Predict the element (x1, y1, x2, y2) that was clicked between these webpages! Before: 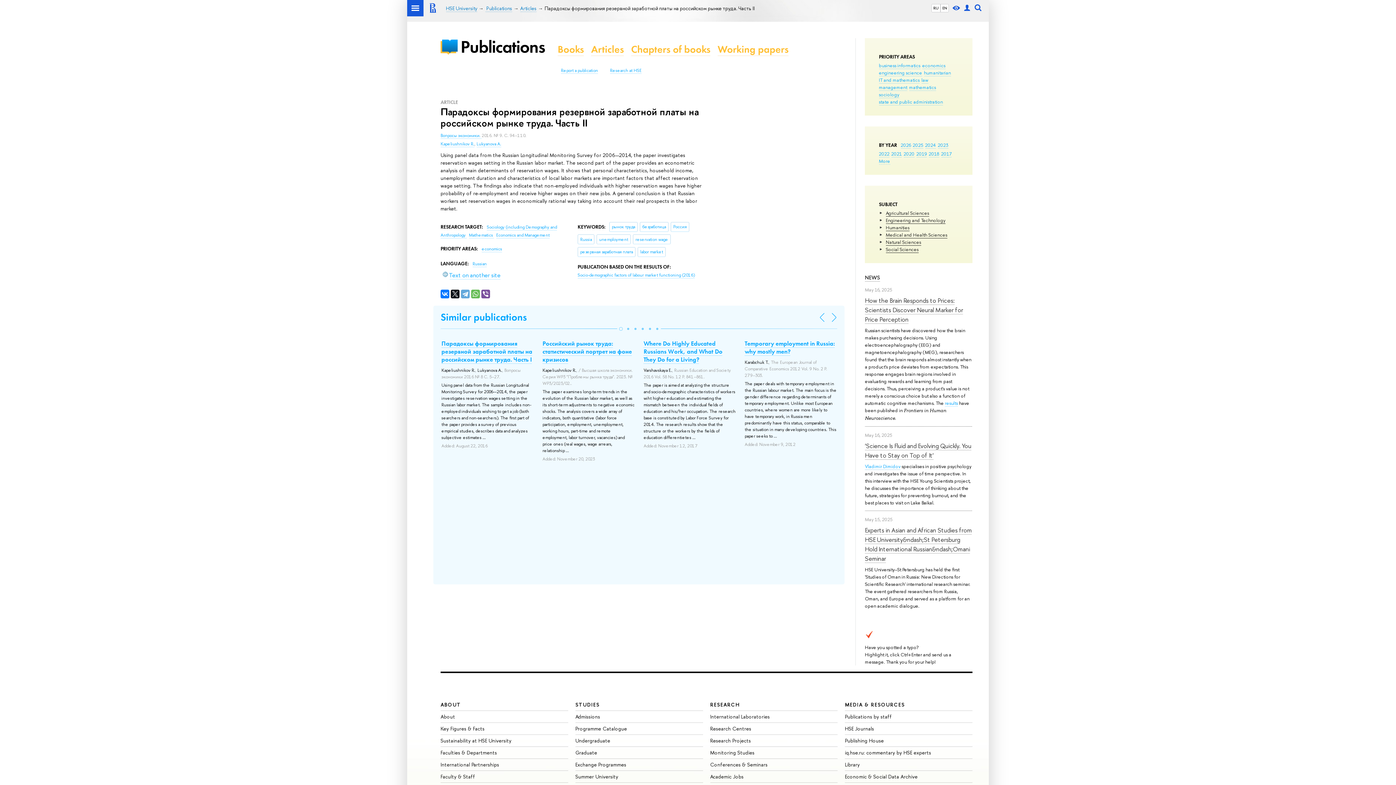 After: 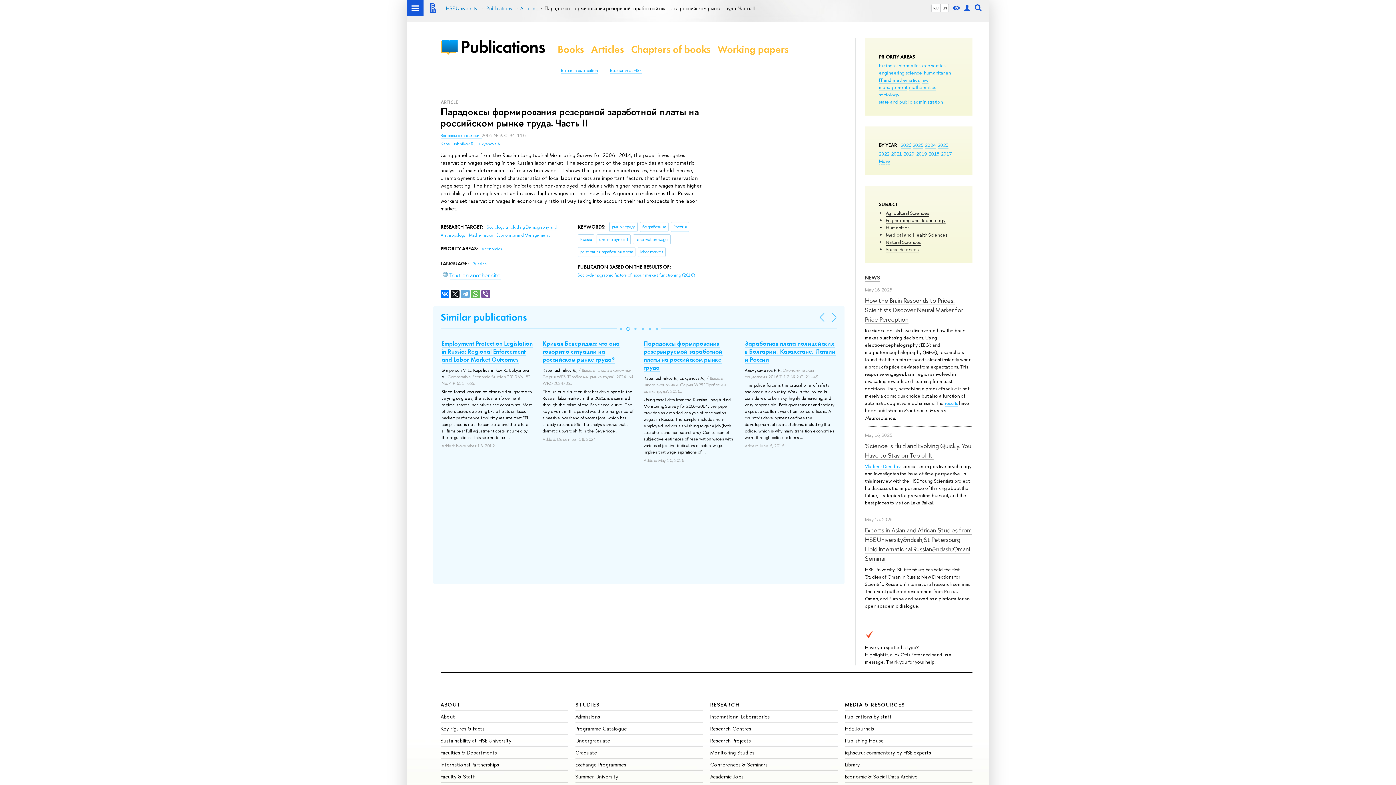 Action: bbox: (624, 325, 631, 332)